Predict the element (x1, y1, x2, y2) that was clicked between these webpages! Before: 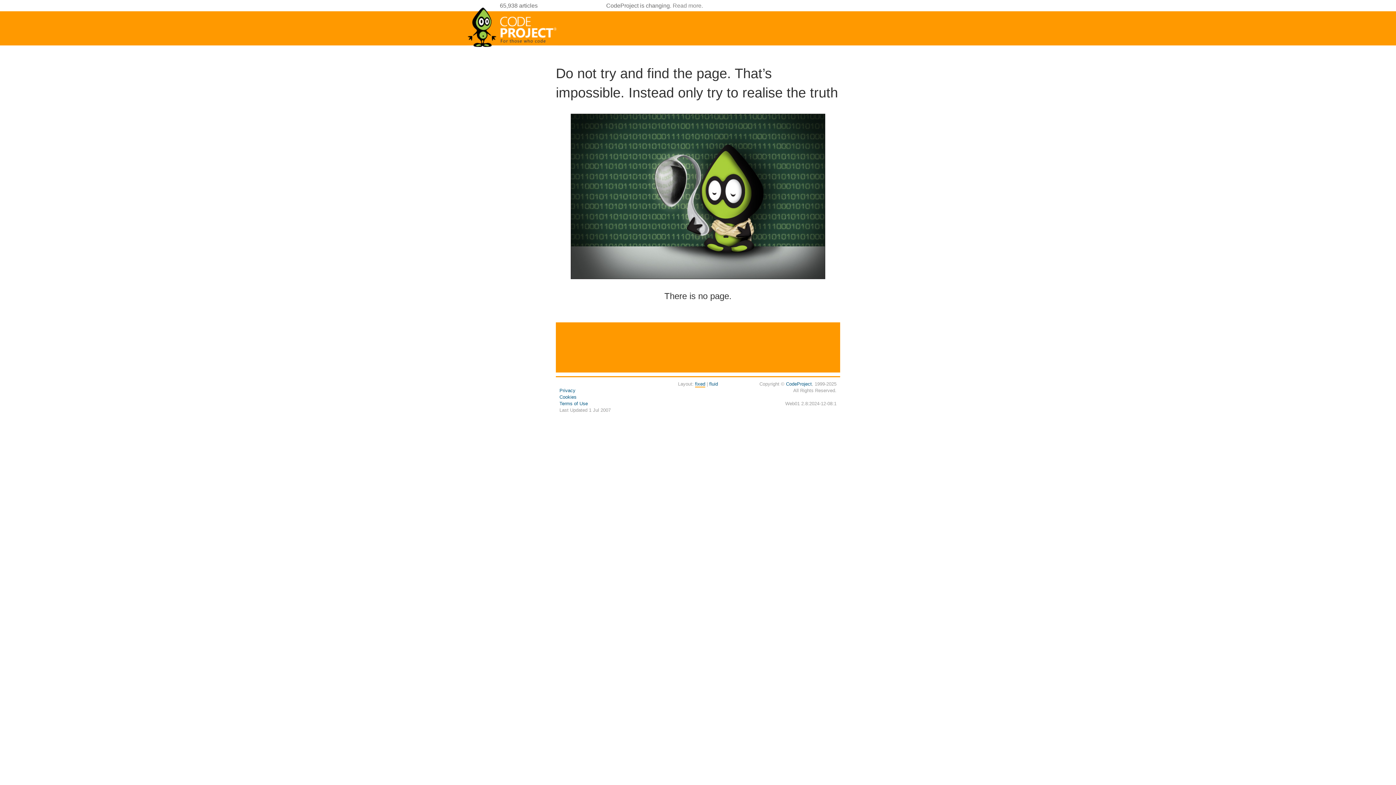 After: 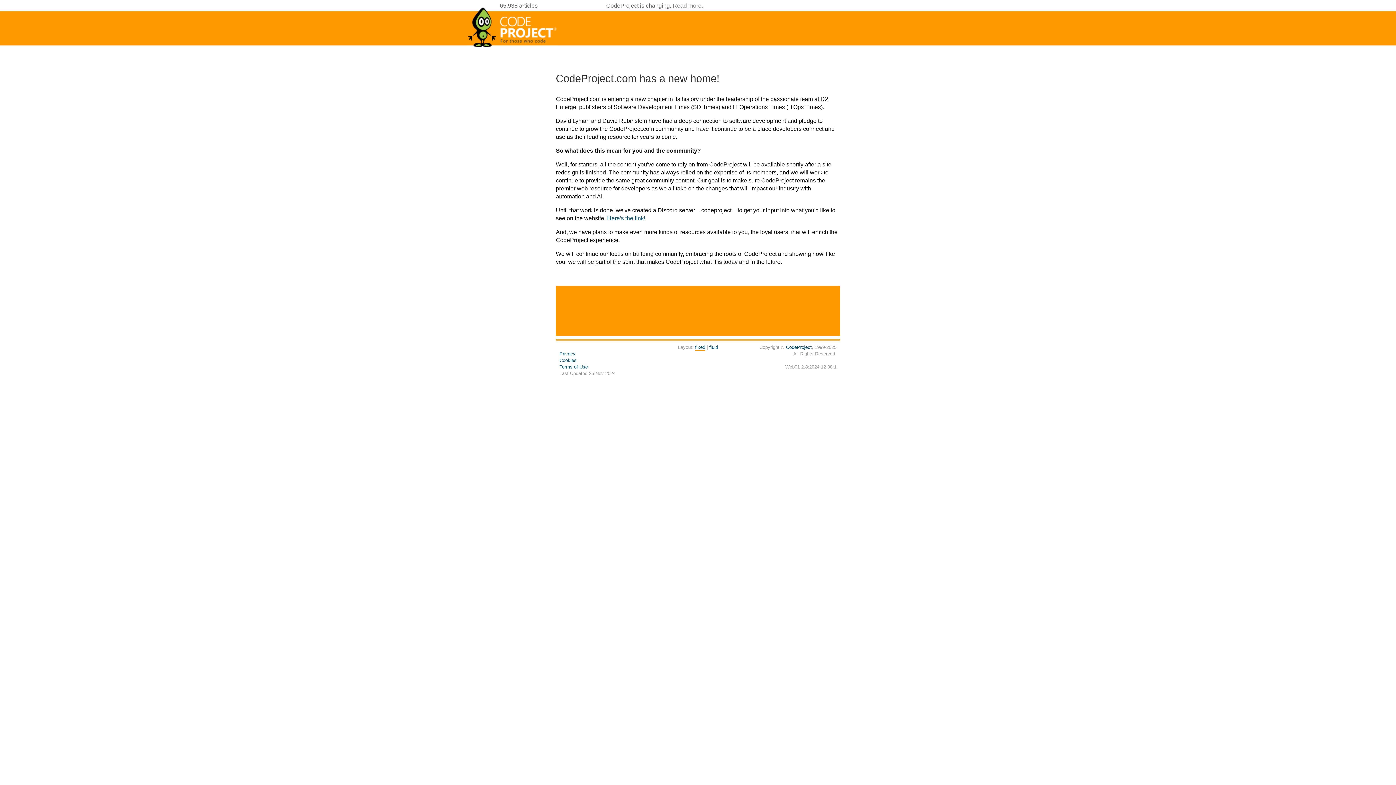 Action: label: Read more bbox: (672, 2, 701, 8)